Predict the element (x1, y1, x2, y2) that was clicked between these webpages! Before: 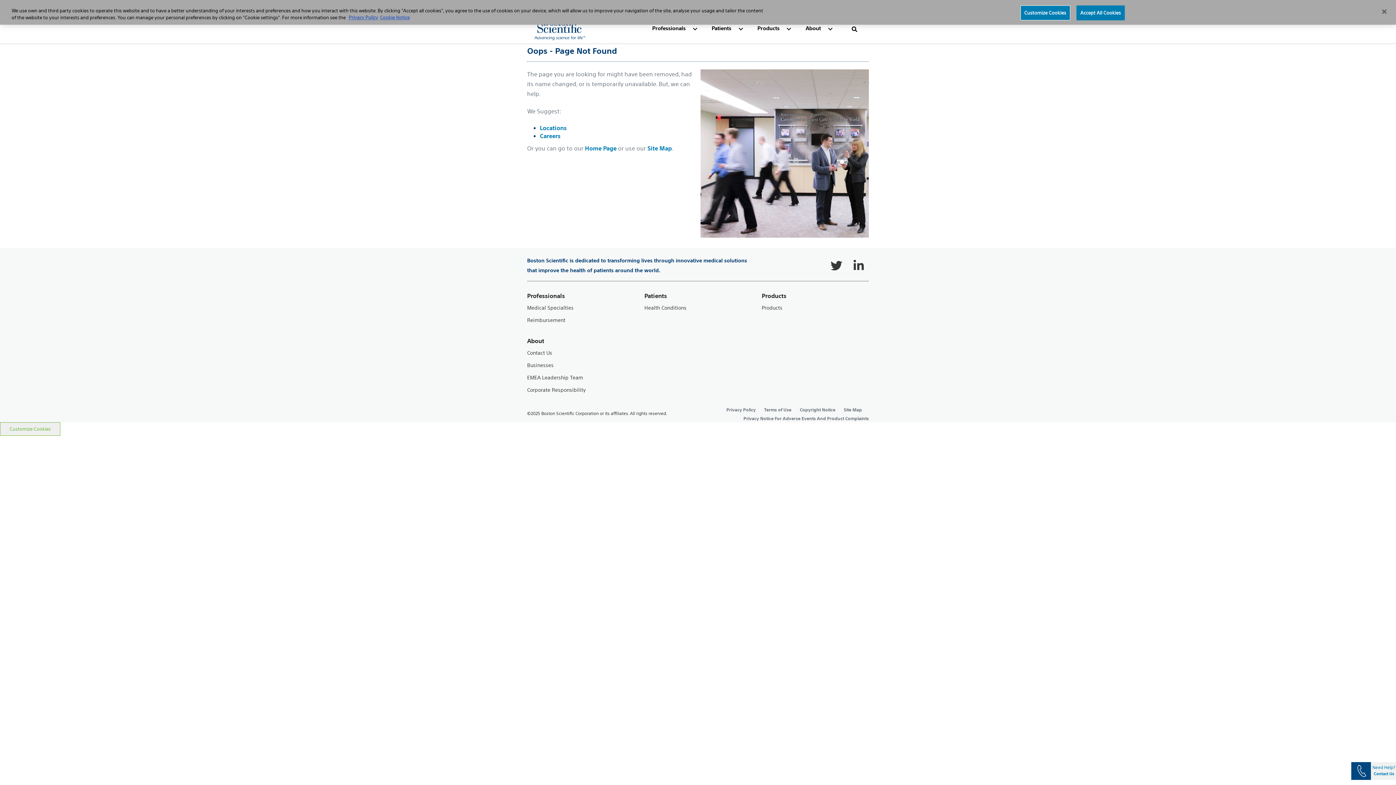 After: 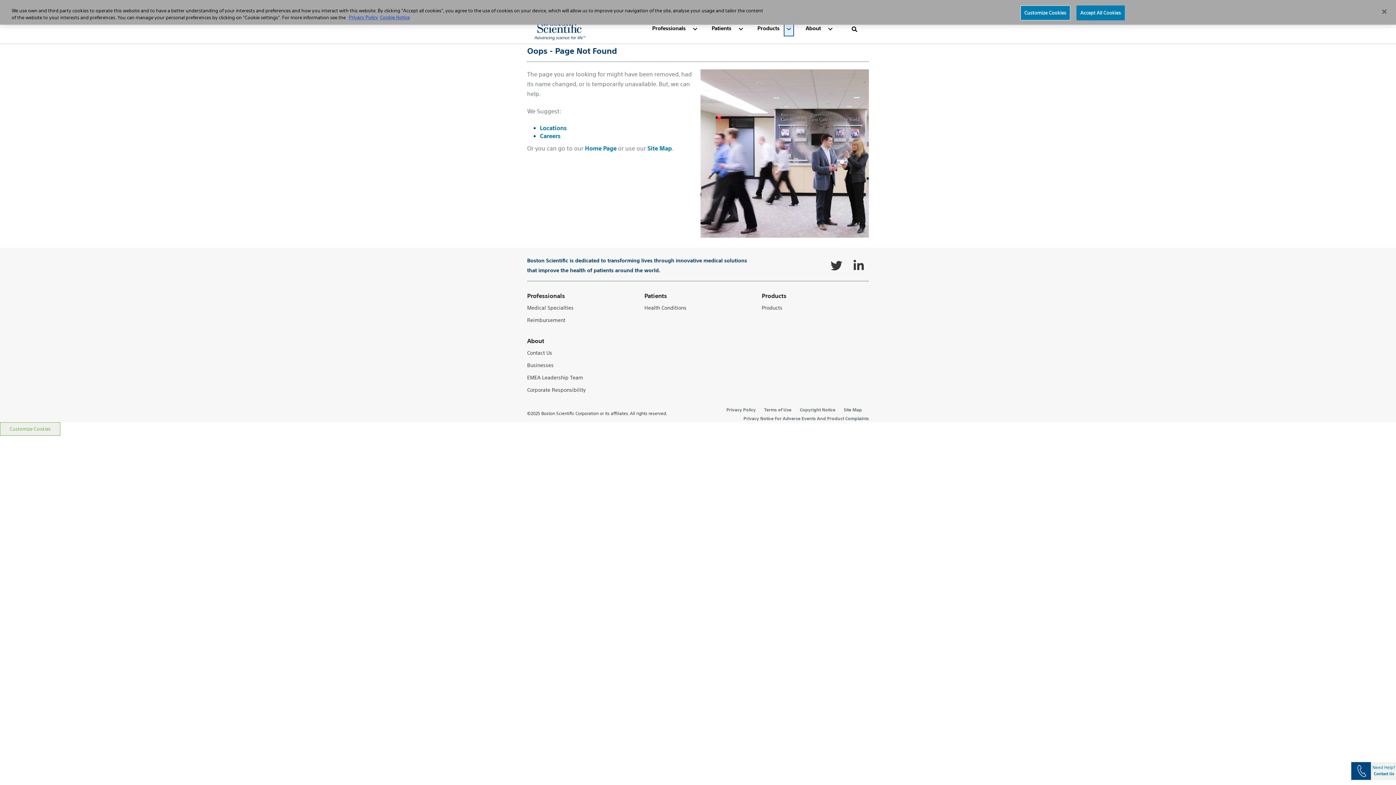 Action: bbox: (782, 14, 795, 43)